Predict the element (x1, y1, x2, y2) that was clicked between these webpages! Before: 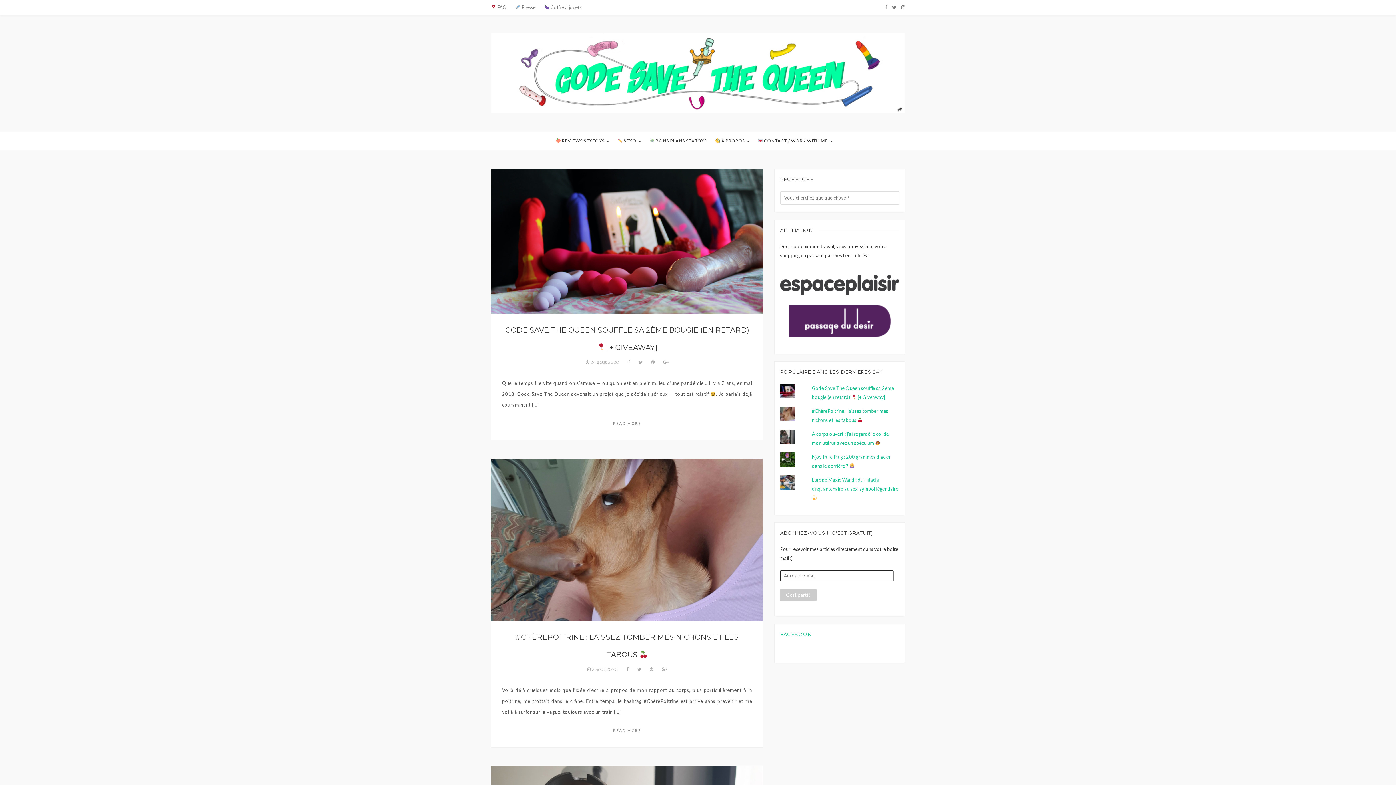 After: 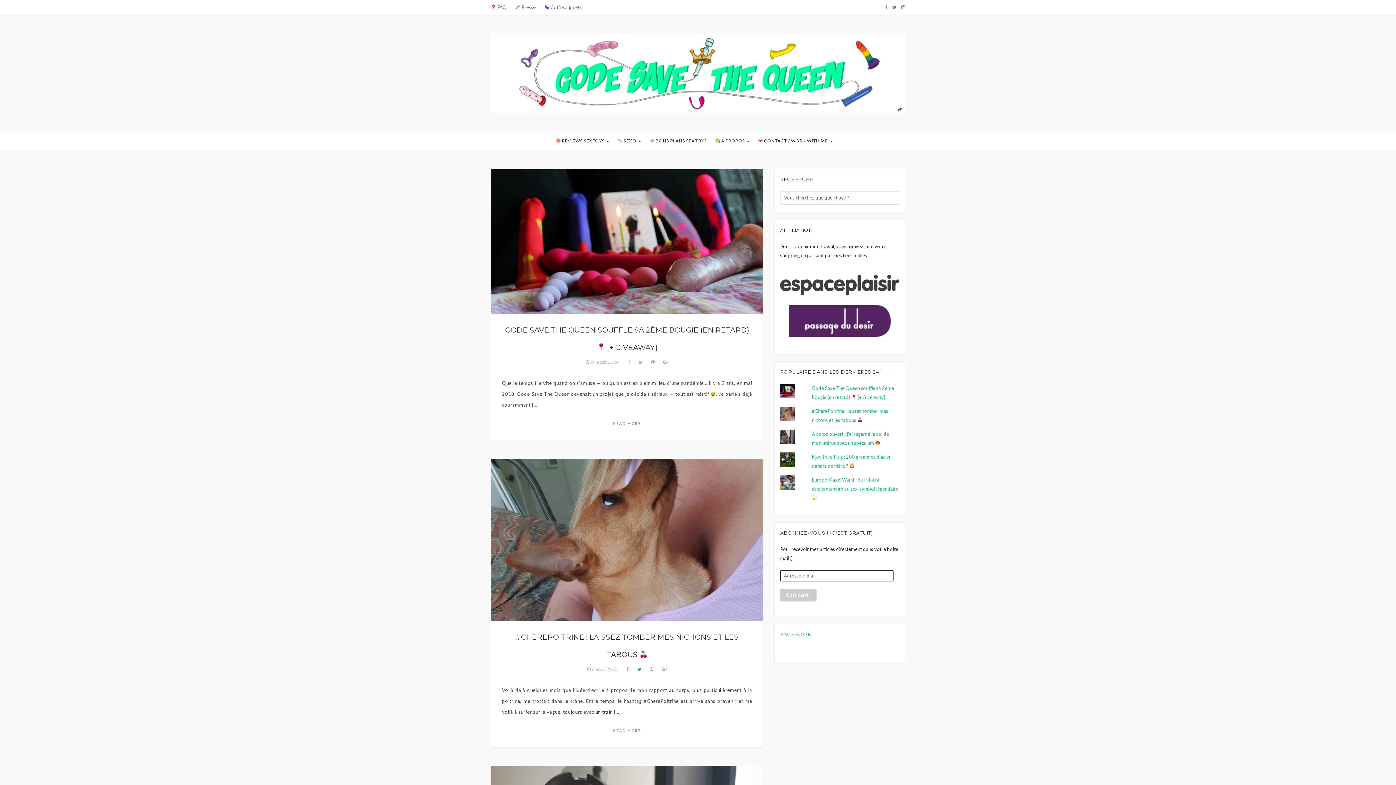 Action: bbox: (637, 667, 641, 672)